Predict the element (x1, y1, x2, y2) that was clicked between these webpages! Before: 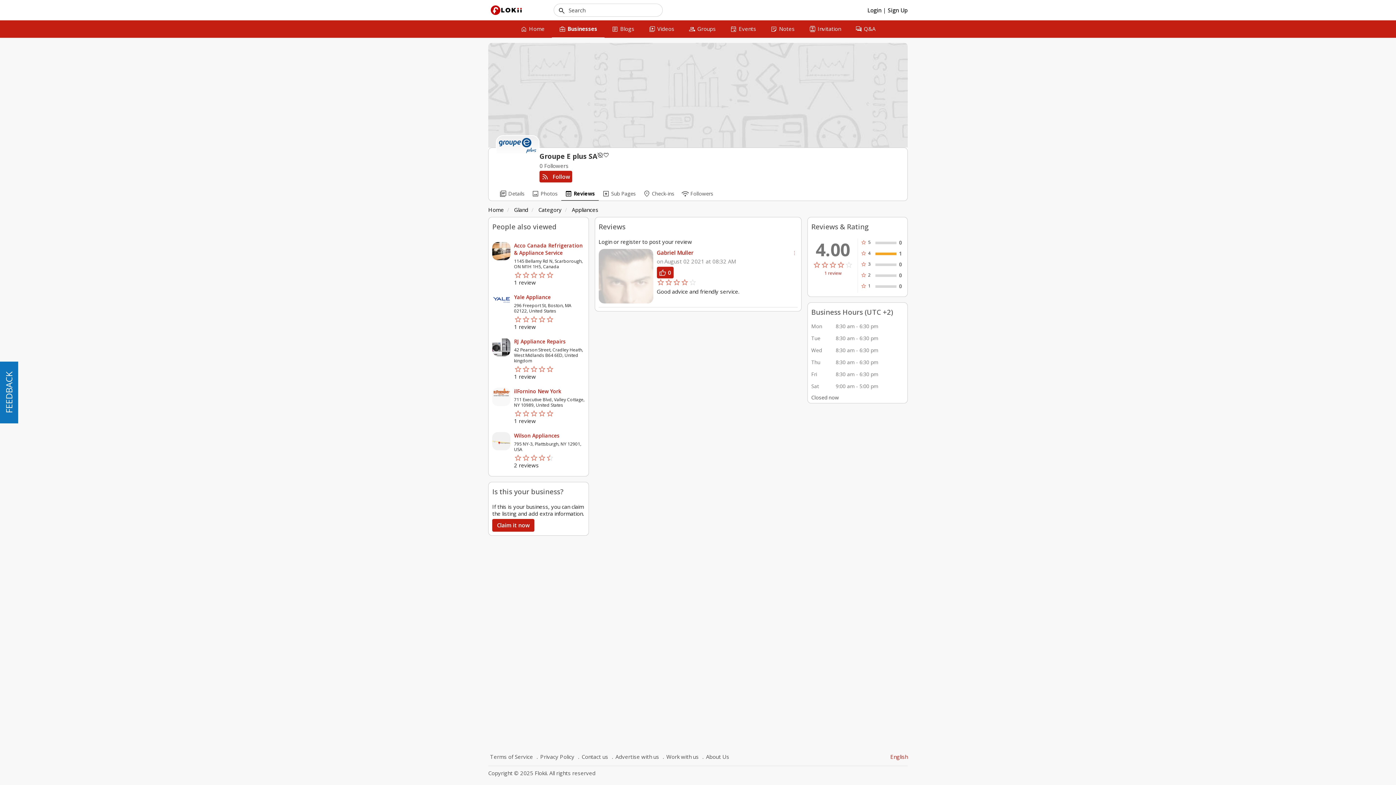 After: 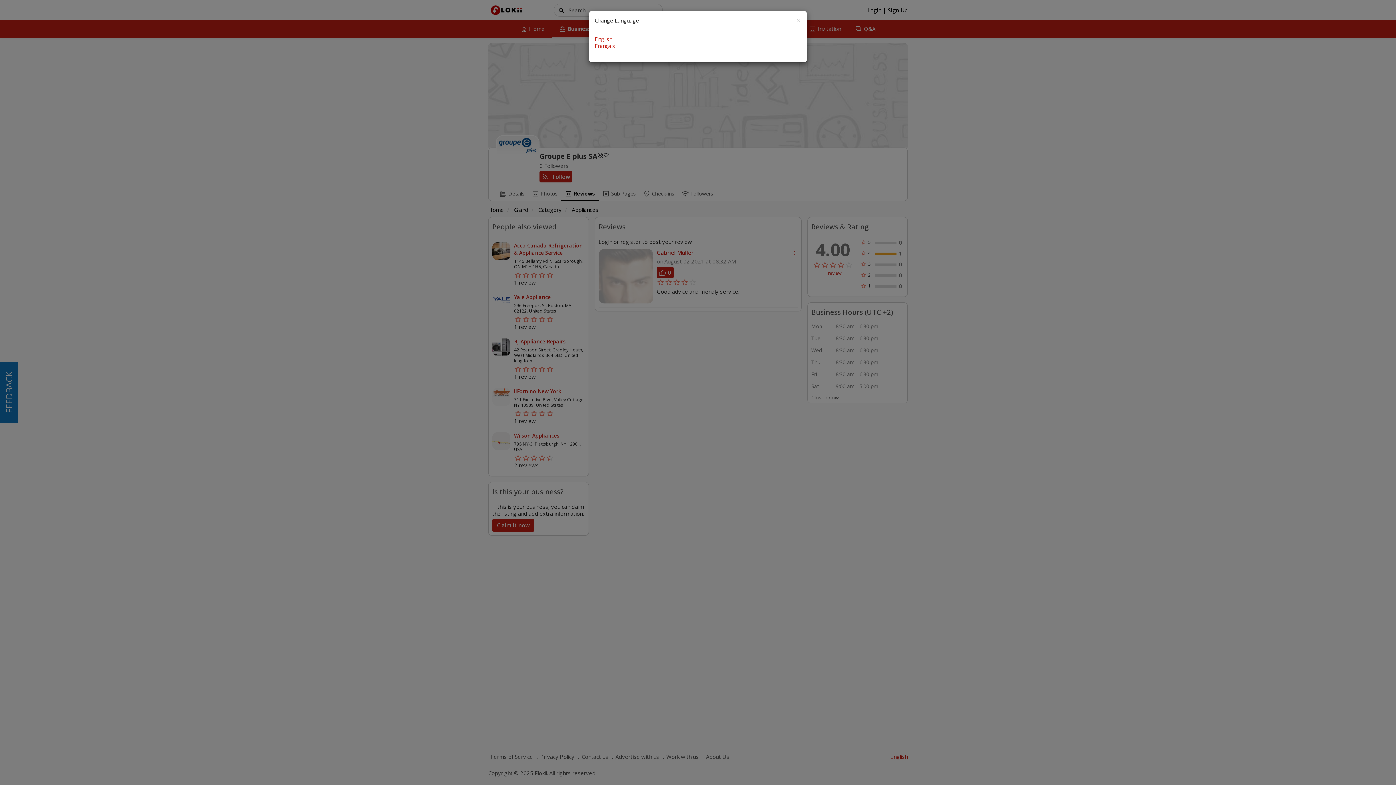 Action: label: English bbox: (890, 753, 908, 760)